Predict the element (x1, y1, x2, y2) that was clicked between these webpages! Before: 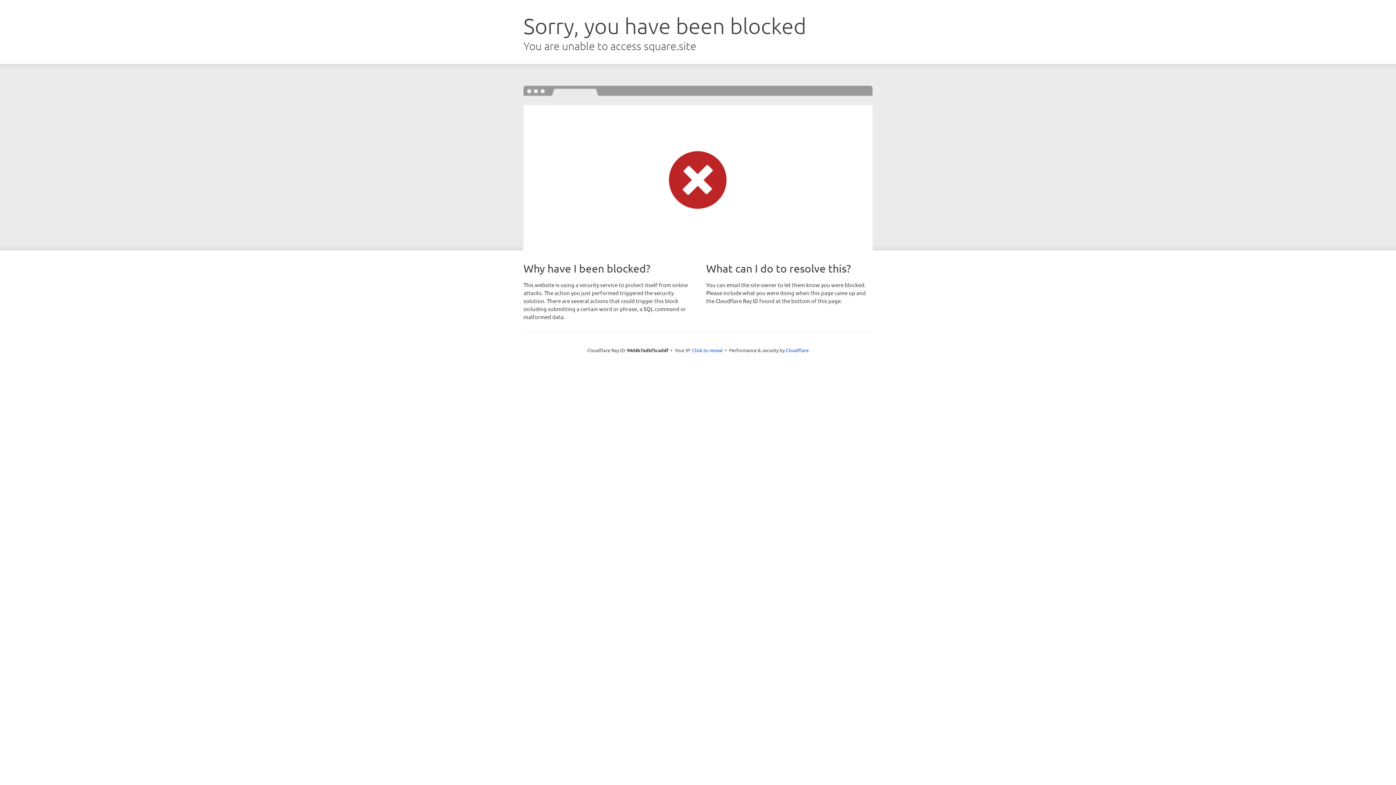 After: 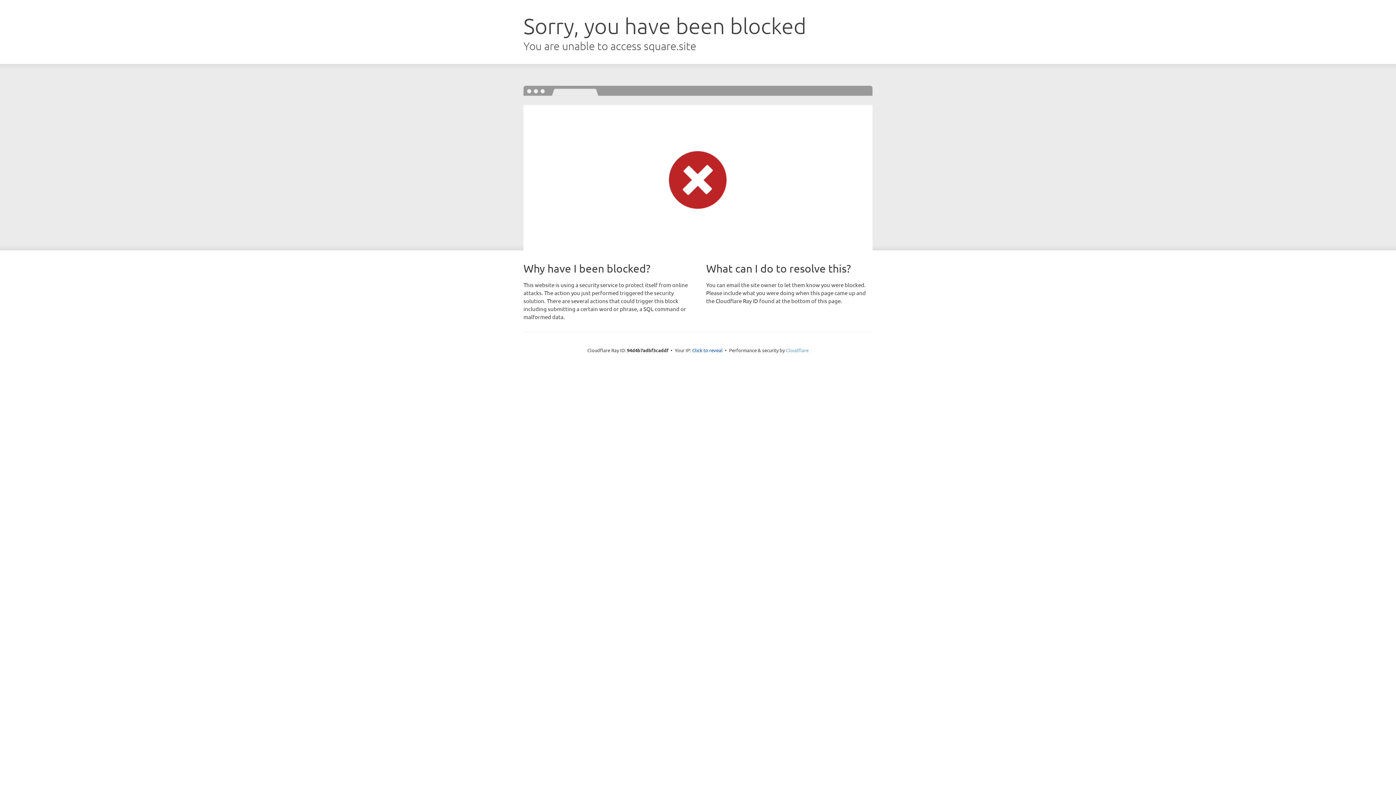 Action: bbox: (786, 347, 808, 353) label: Cloudflare